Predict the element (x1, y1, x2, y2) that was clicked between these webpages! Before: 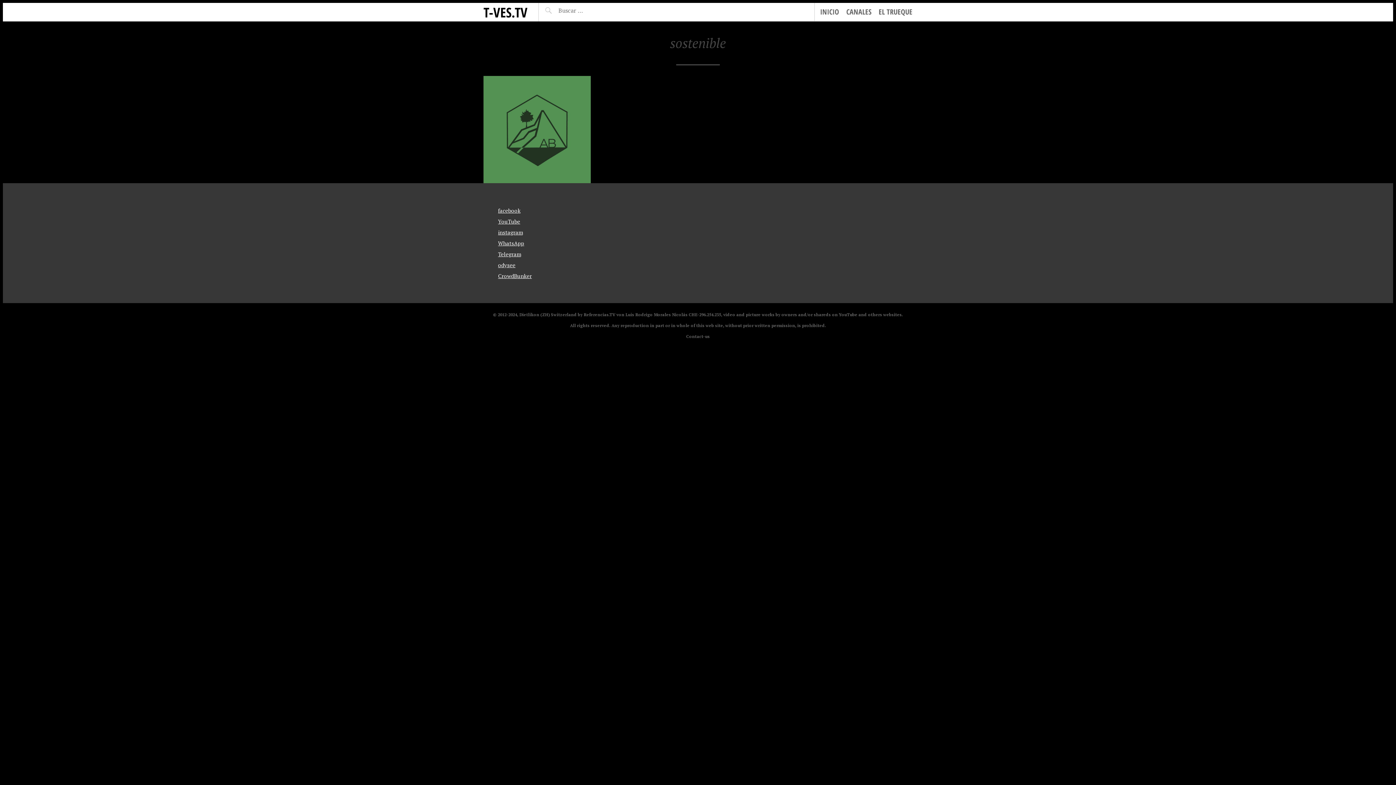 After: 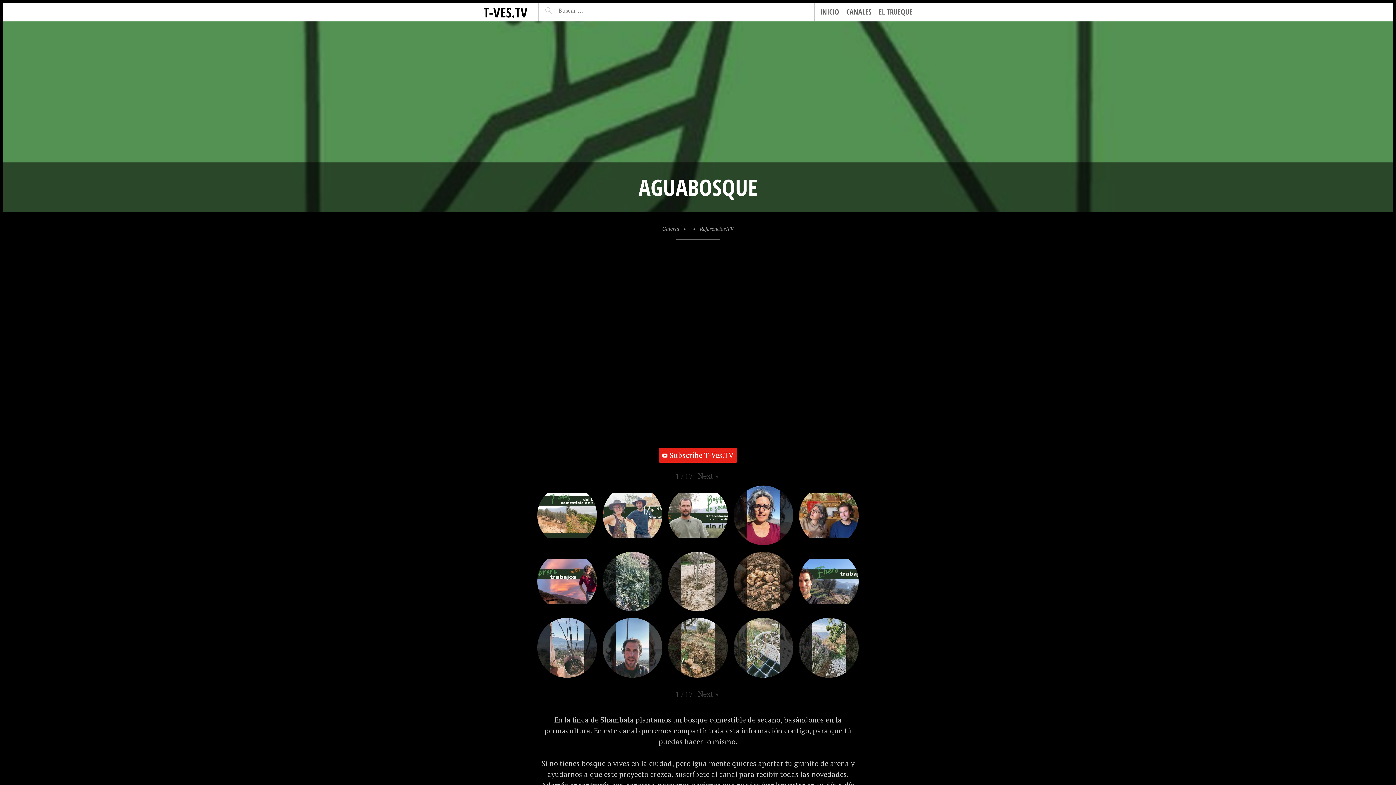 Action: bbox: (483, 76, 590, 183)